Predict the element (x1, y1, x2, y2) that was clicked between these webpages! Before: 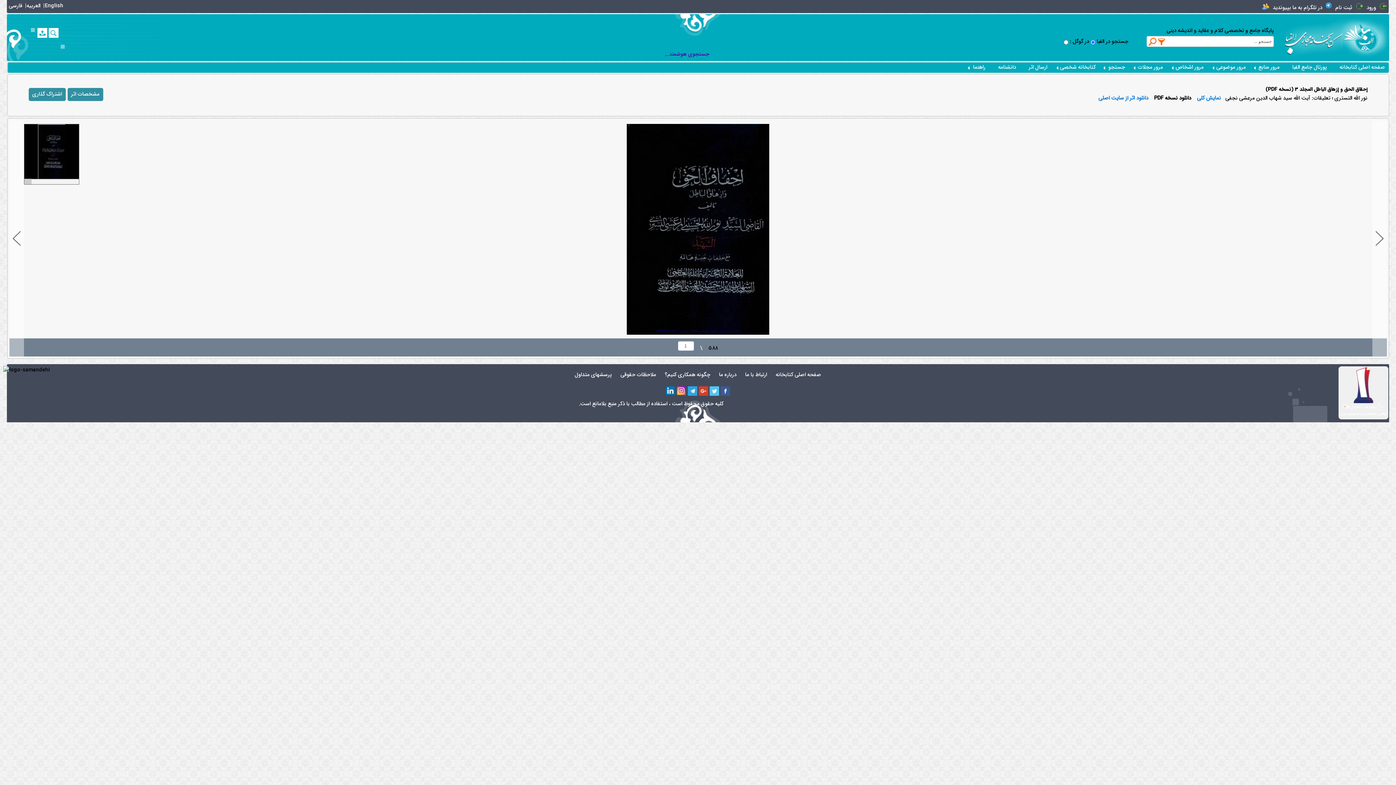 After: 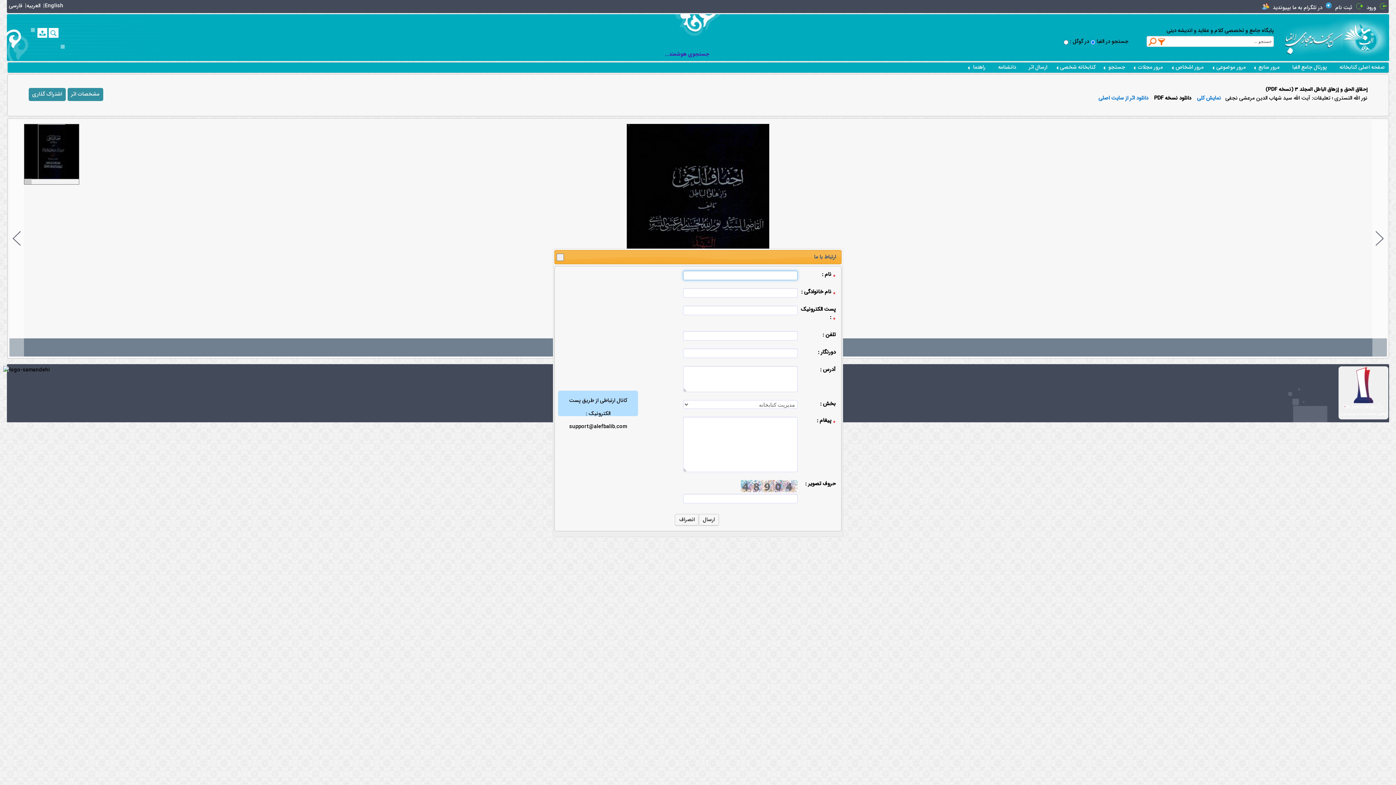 Action: bbox: (745, 370, 767, 379) label: ارتباط با ما